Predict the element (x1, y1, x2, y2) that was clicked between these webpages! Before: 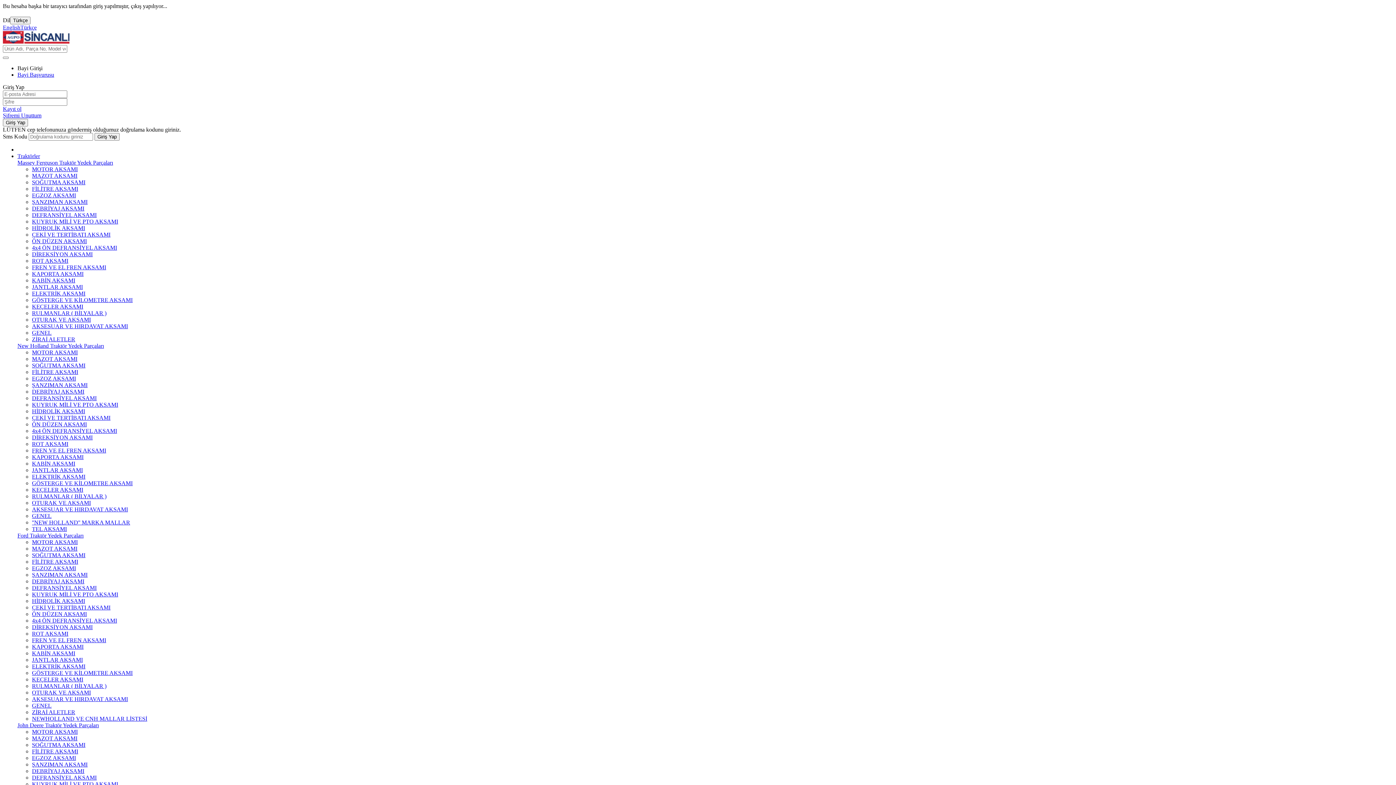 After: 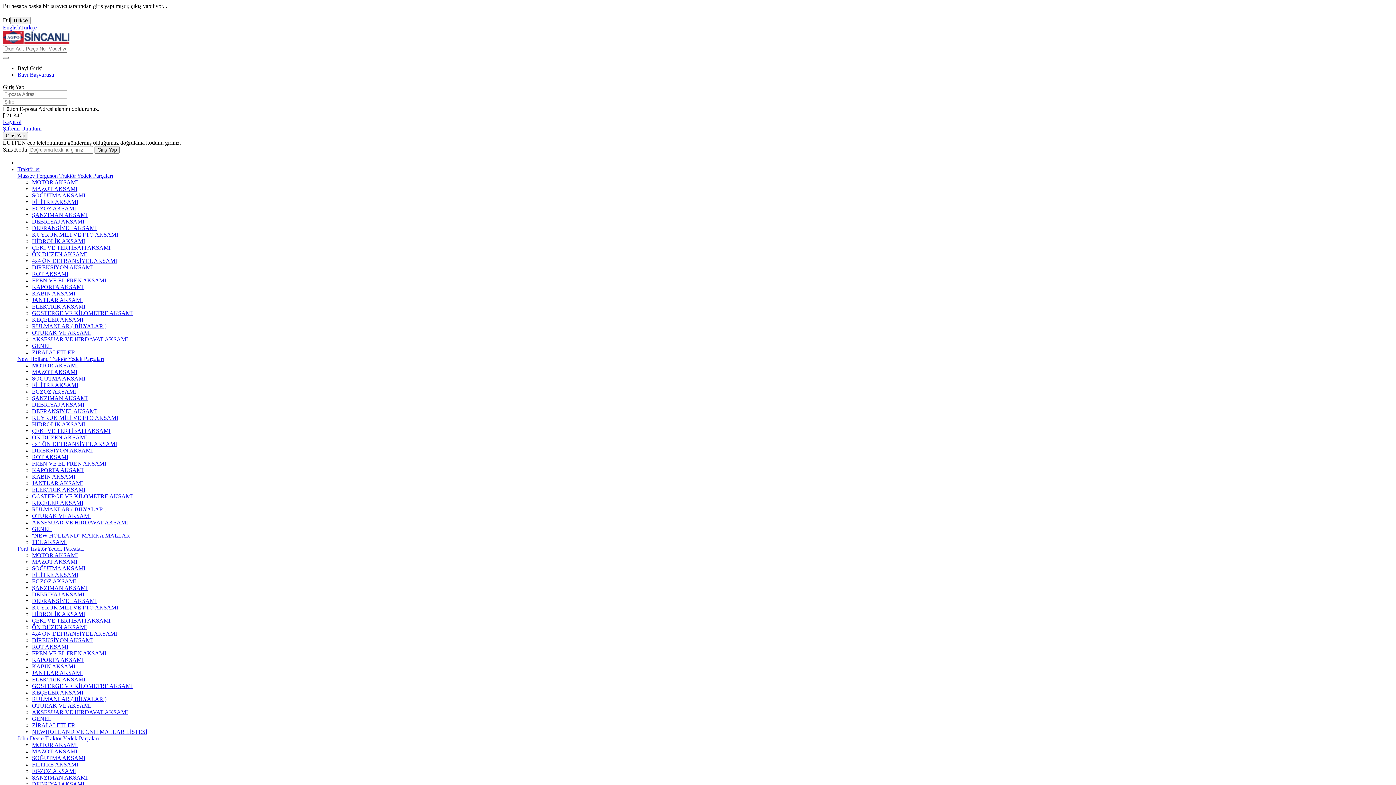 Action: bbox: (2, 118, 28, 126) label: Giriş Yap